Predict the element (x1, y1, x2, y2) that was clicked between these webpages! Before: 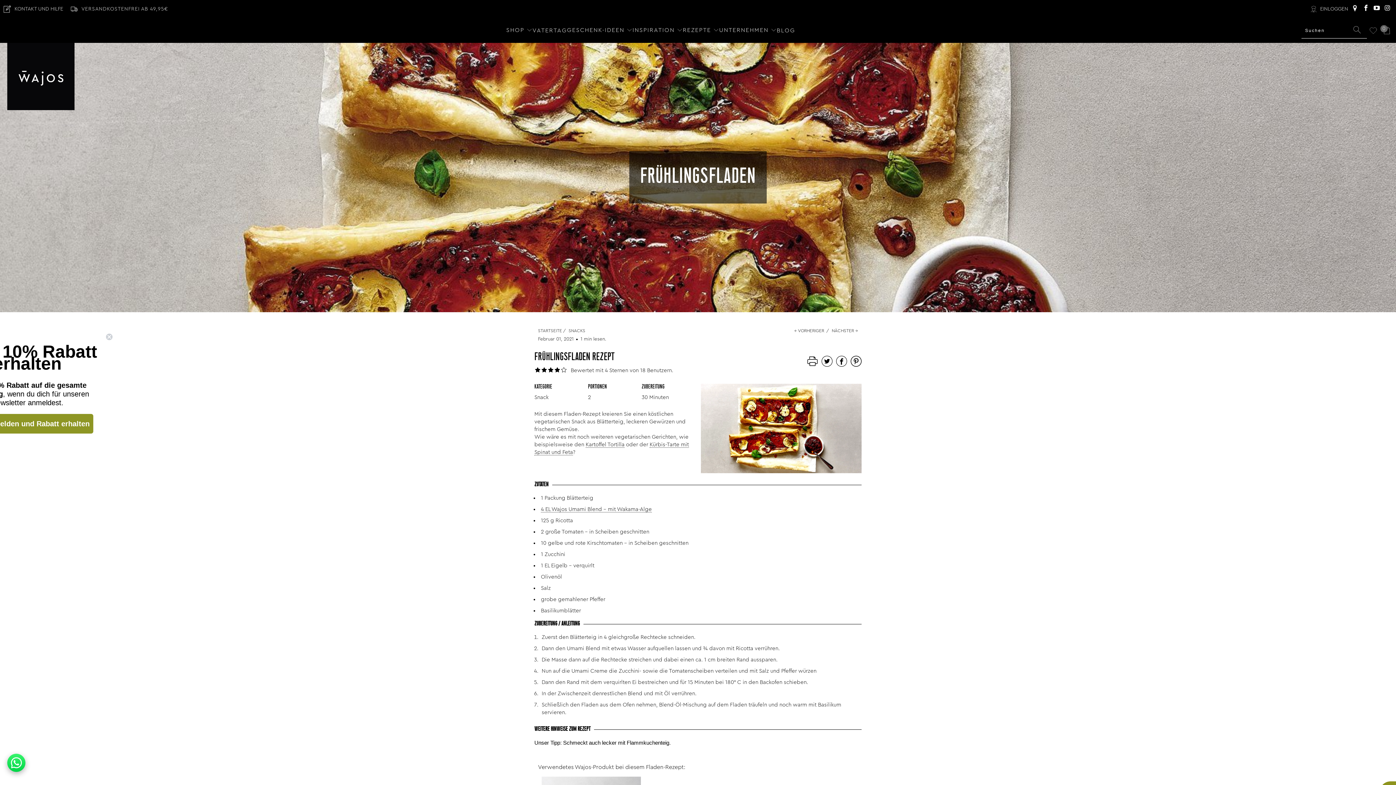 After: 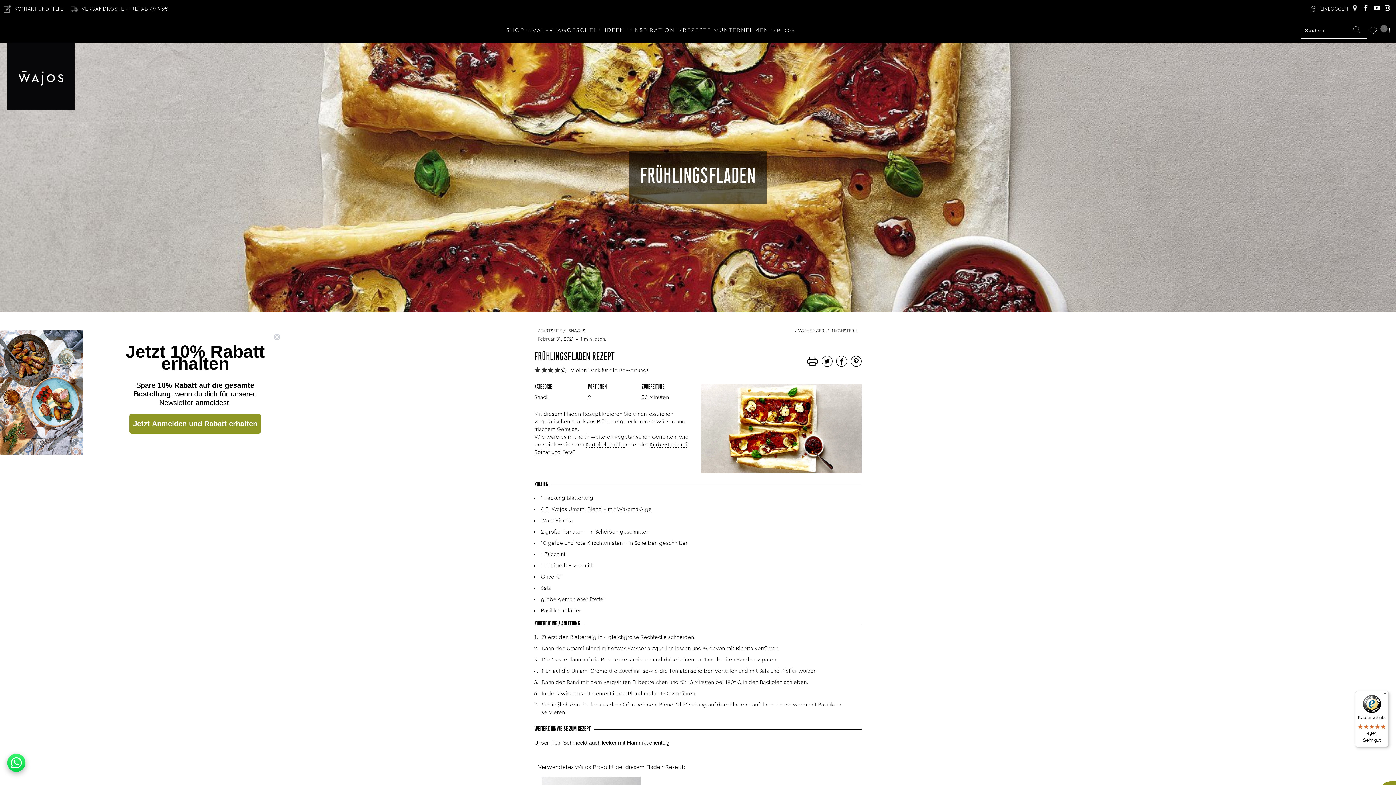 Action: bbox: (554, 366, 560, 374)